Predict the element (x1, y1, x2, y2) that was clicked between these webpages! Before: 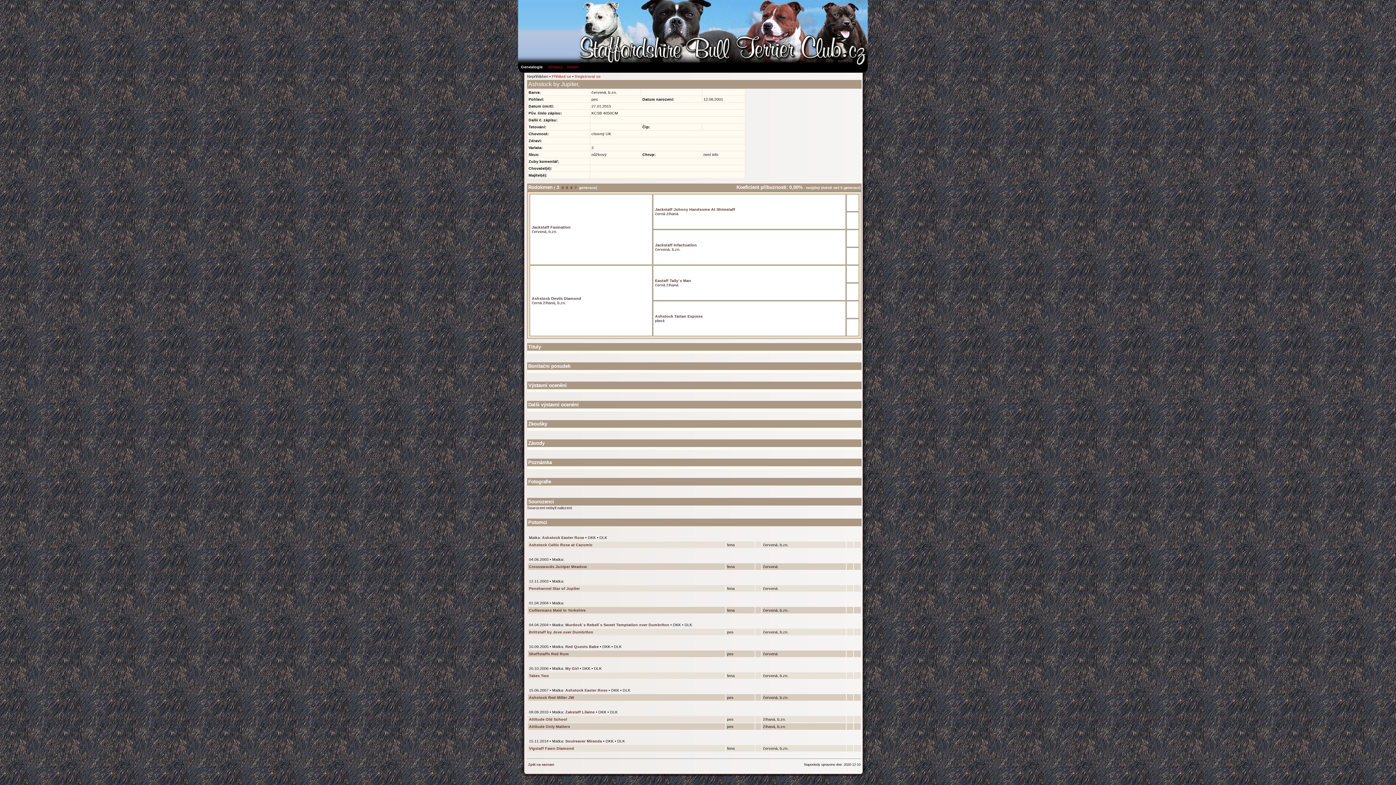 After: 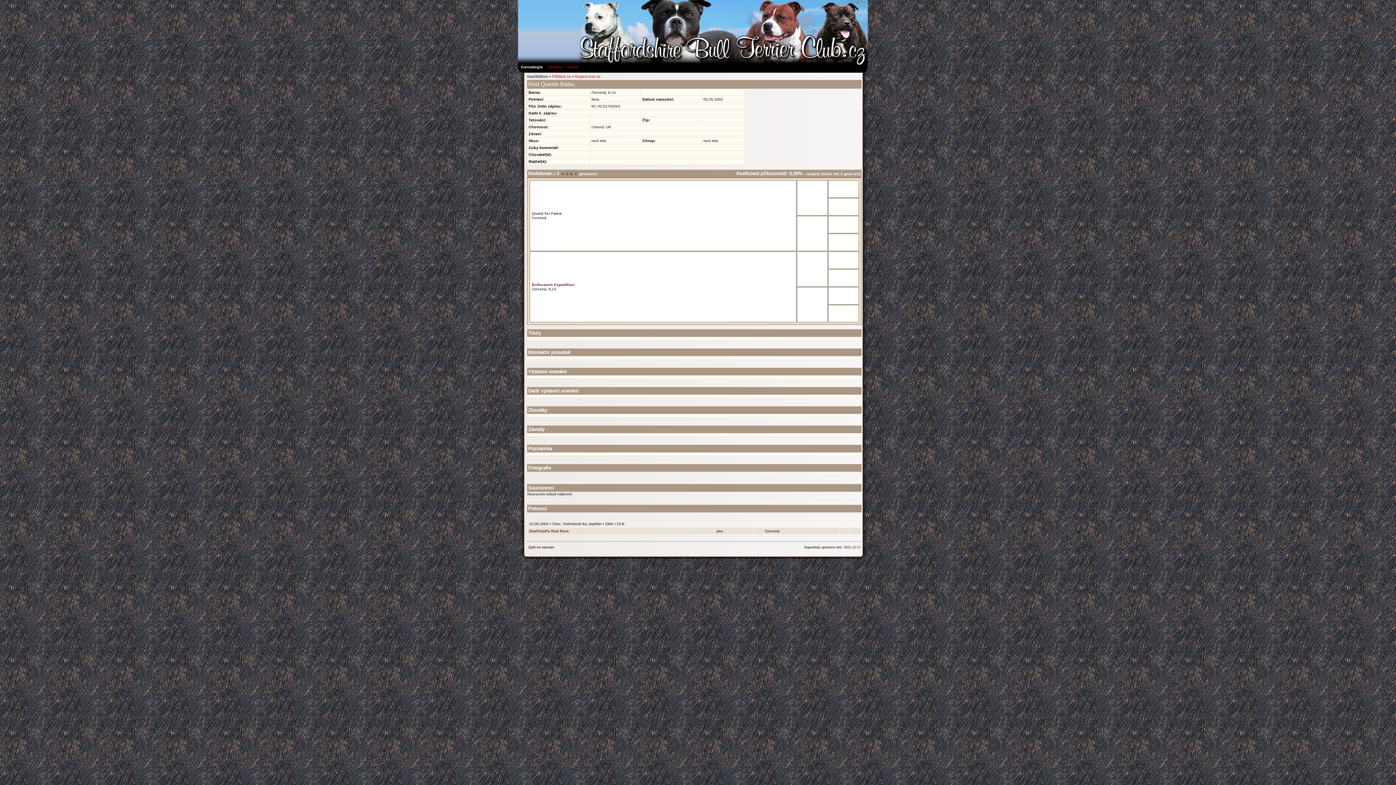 Action: bbox: (565, 644, 598, 649) label: Red Quests Babe